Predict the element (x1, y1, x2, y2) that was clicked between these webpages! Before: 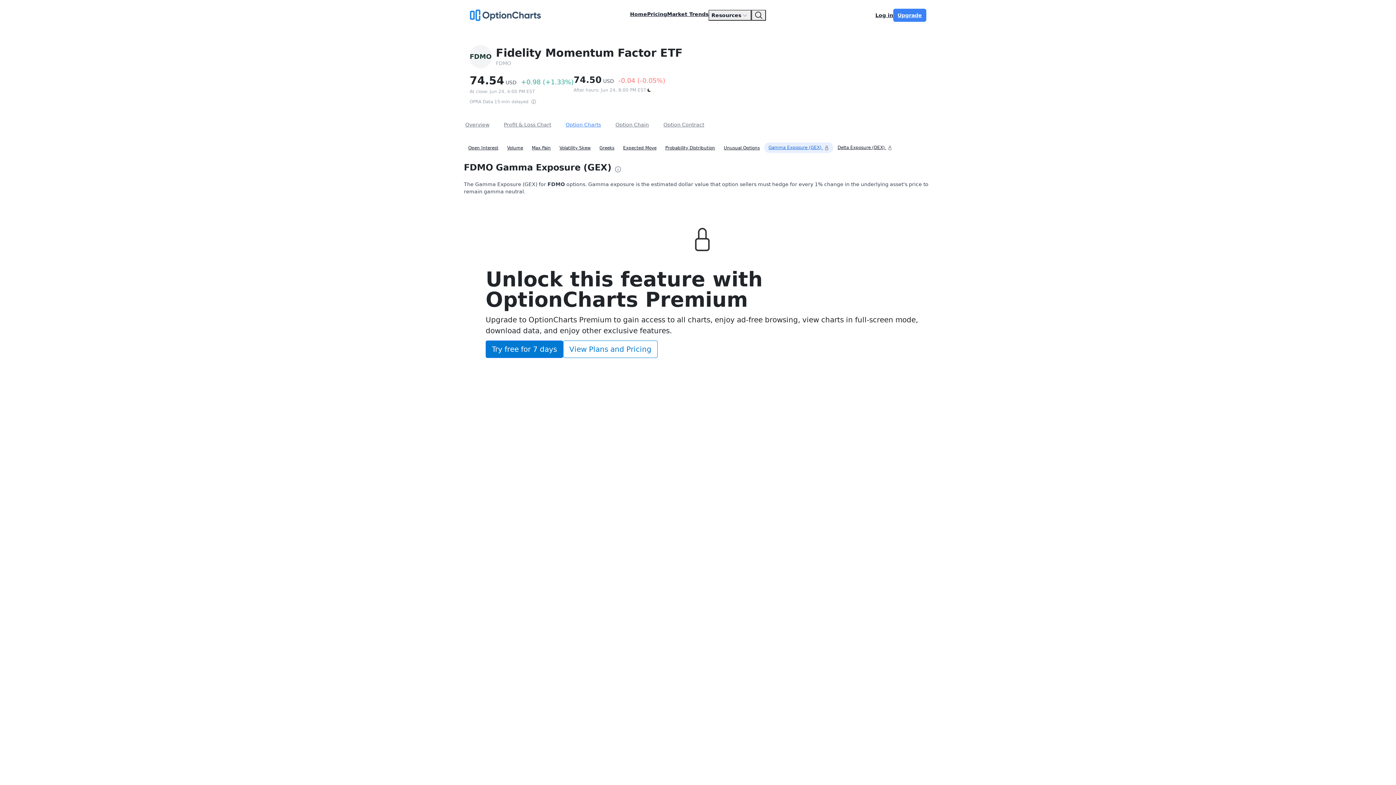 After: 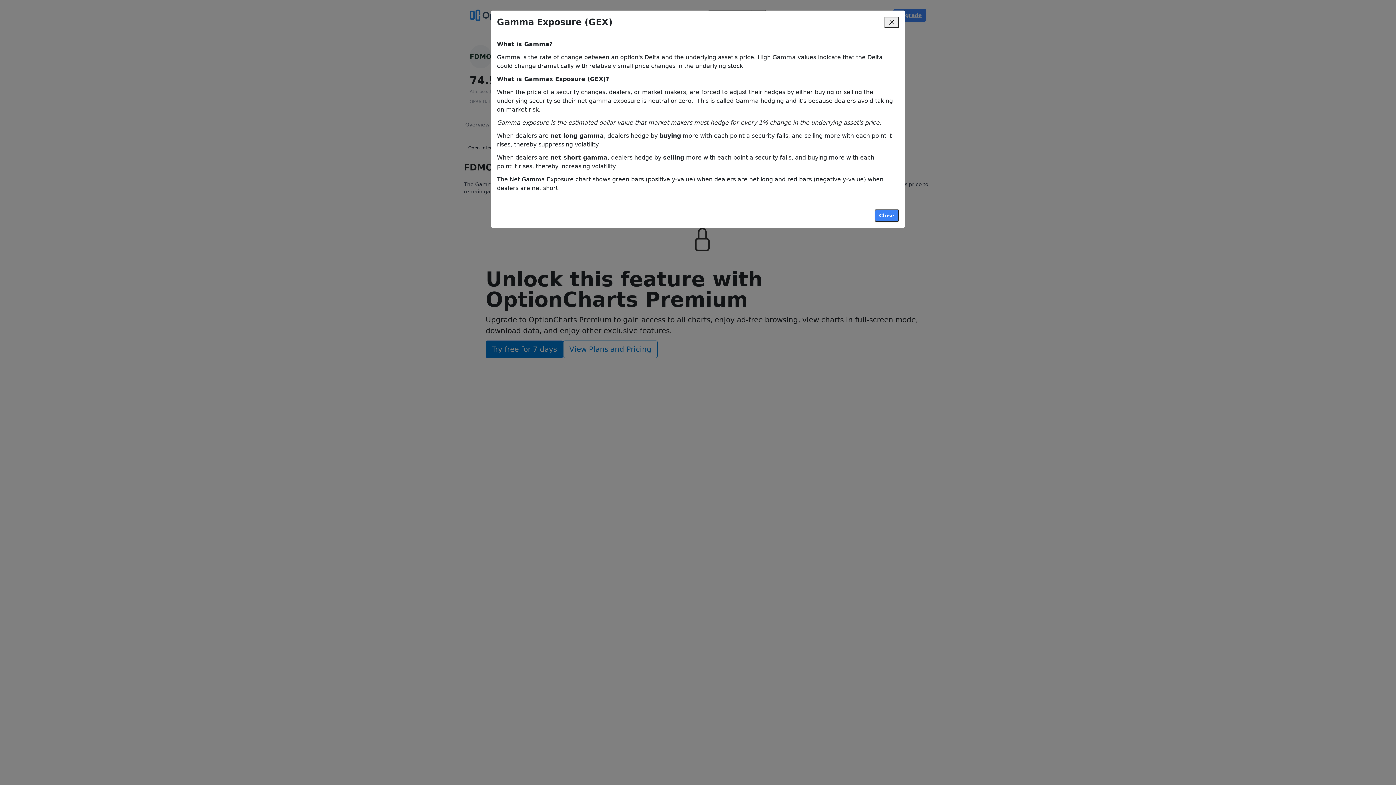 Action: bbox: (611, 164, 621, 173)